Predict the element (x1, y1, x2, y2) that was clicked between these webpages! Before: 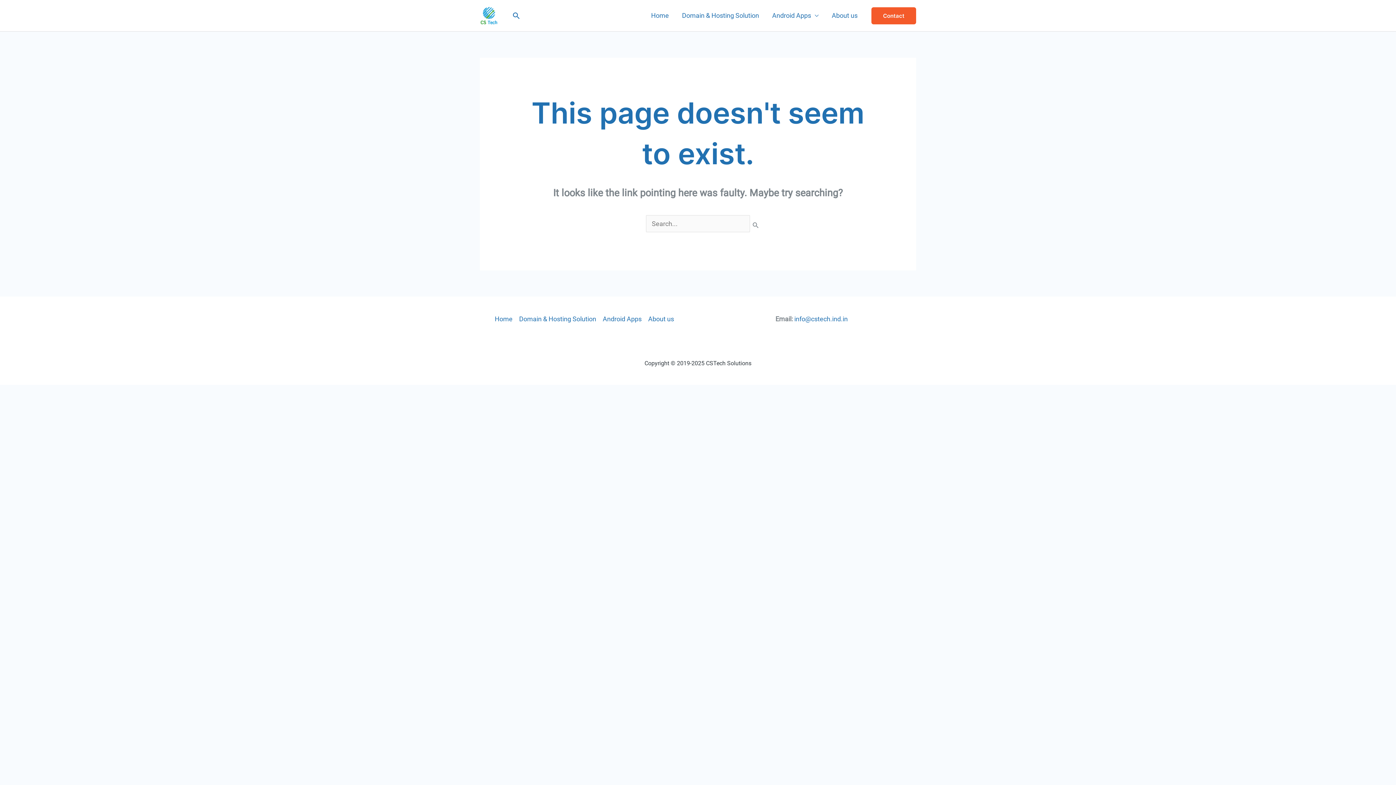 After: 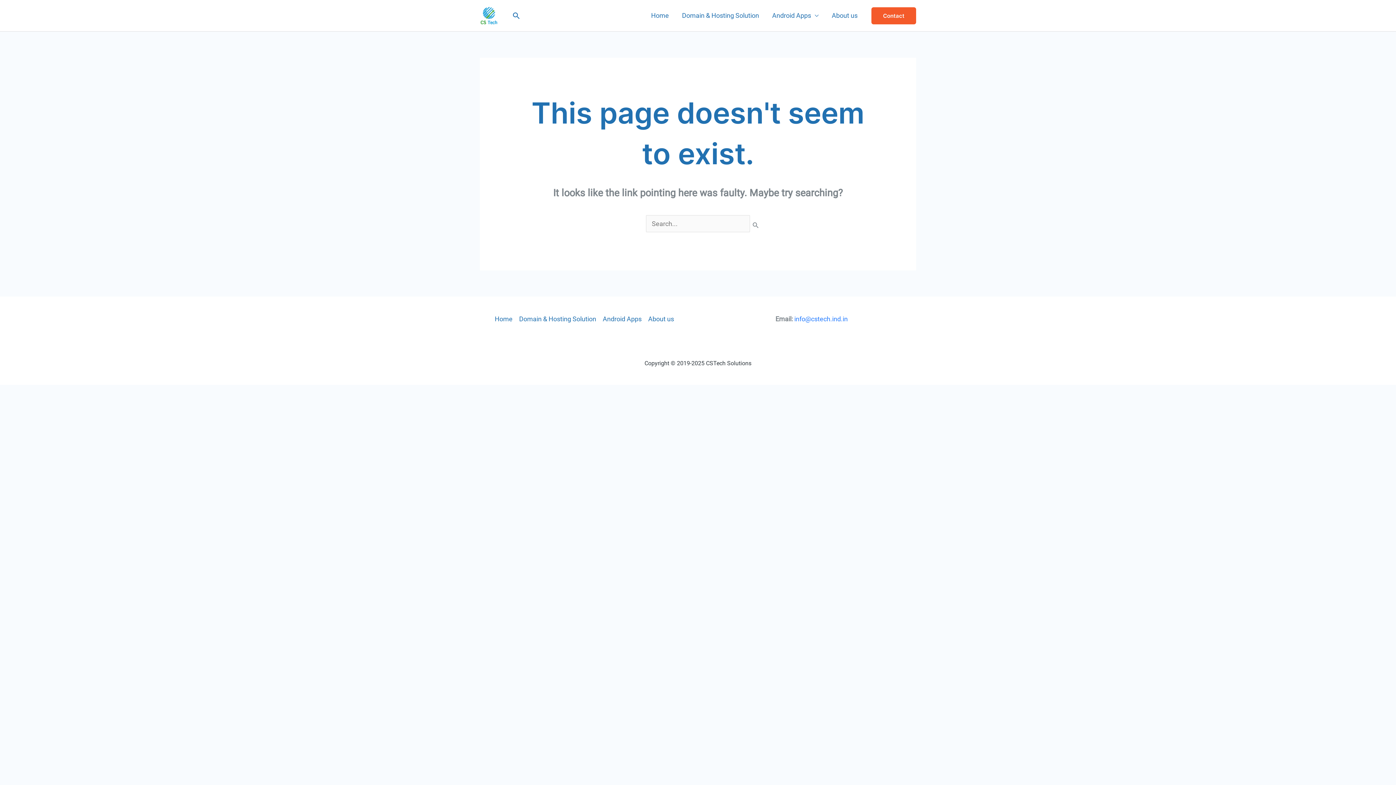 Action: bbox: (794, 315, 848, 322) label: info@cstech.ind.in